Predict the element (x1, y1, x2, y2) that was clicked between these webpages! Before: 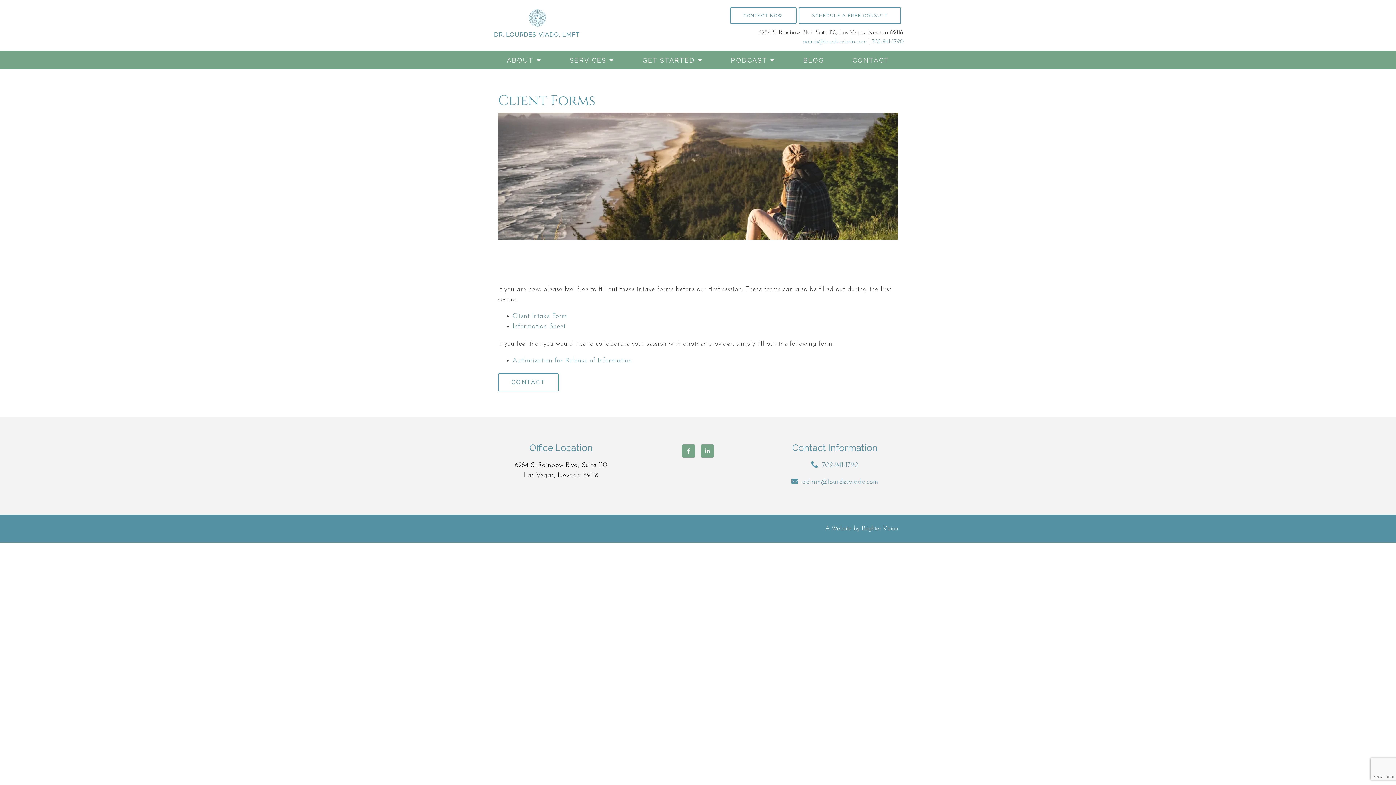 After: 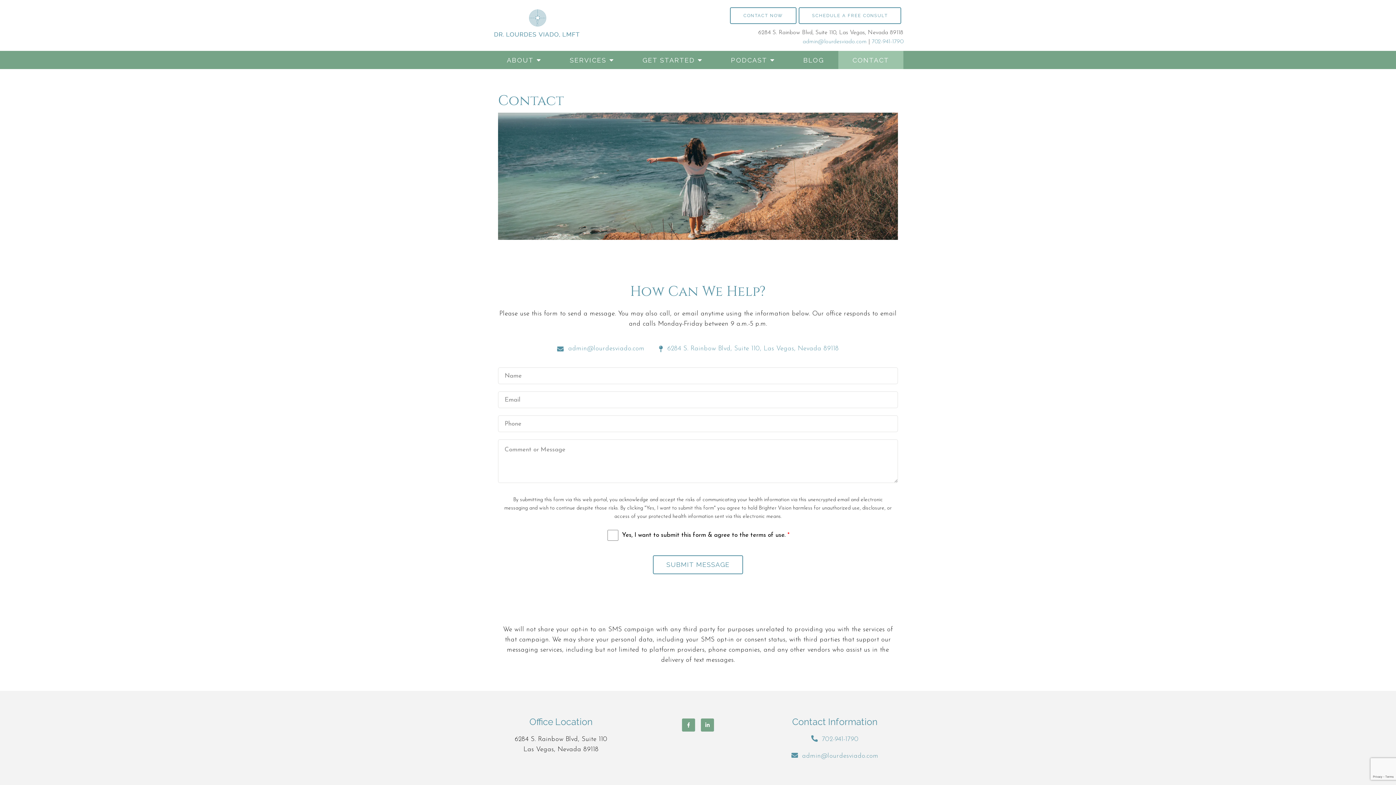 Action: bbox: (730, 7, 796, 24) label: CONTACT NOW